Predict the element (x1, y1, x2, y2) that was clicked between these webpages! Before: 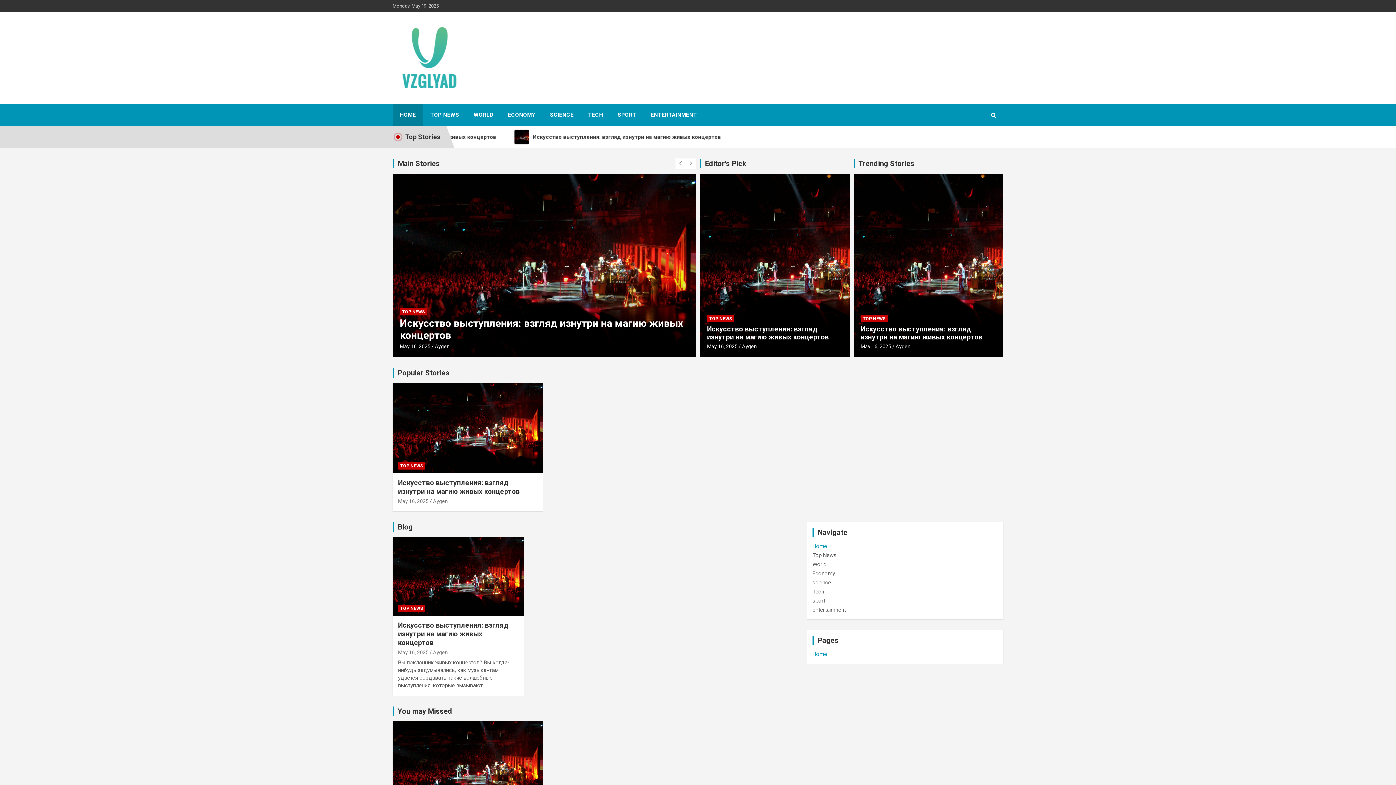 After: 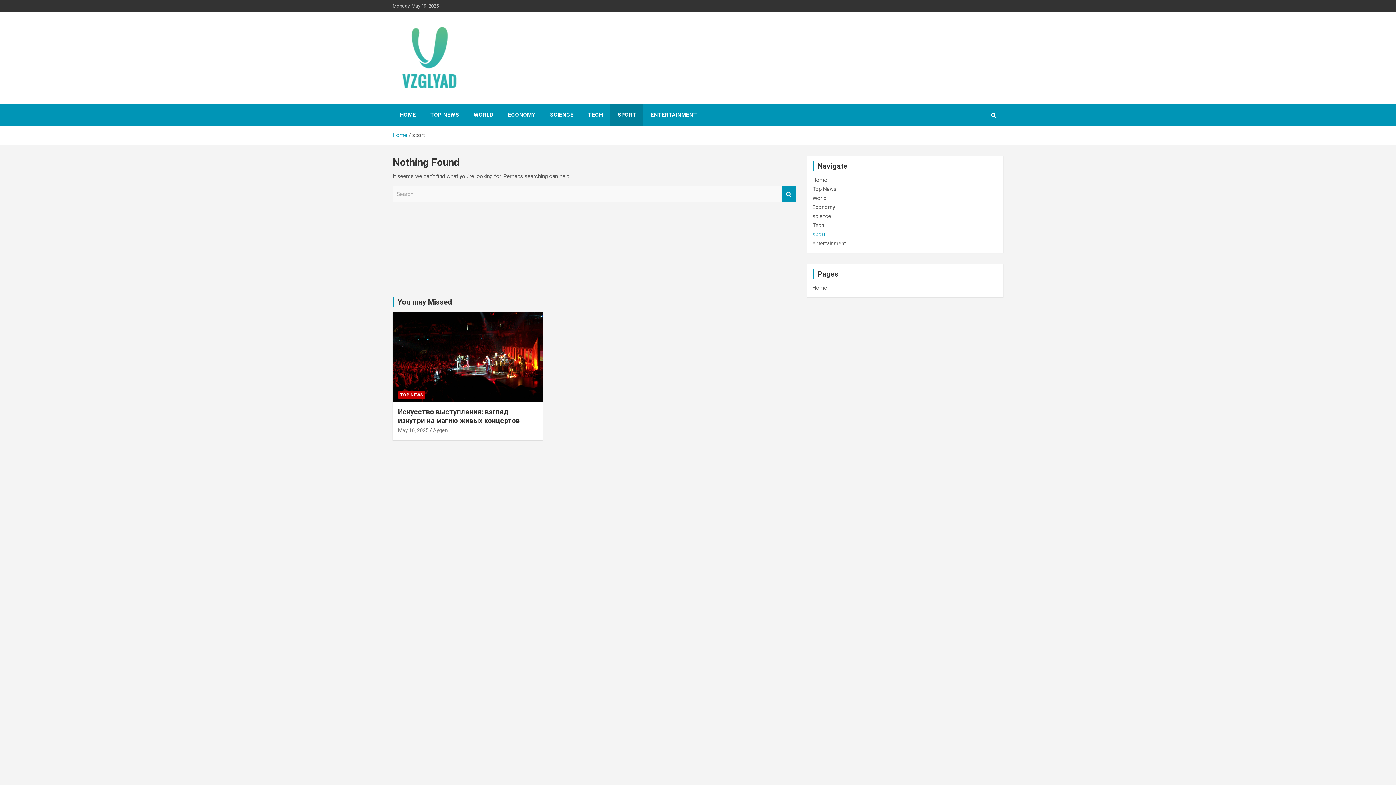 Action: label: SPORT bbox: (610, 104, 643, 126)